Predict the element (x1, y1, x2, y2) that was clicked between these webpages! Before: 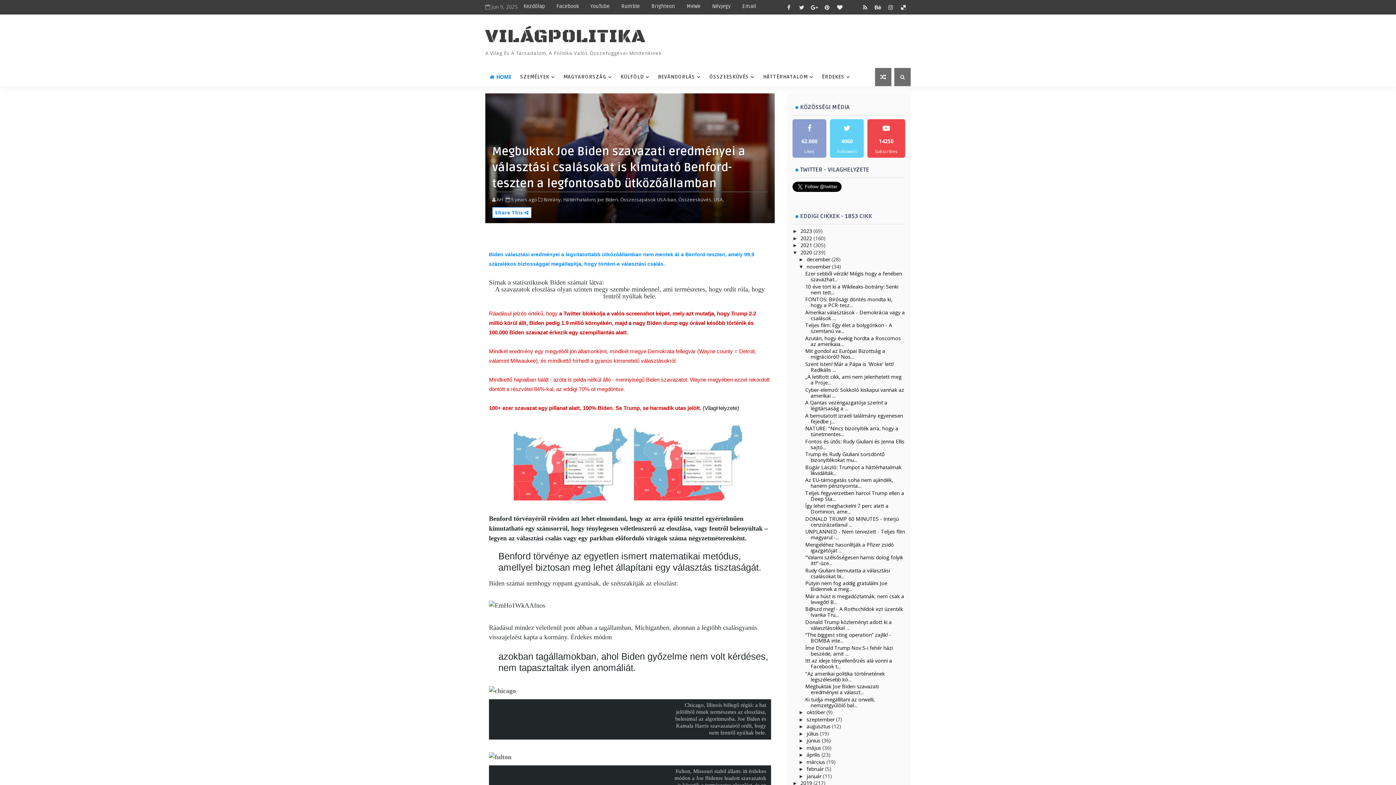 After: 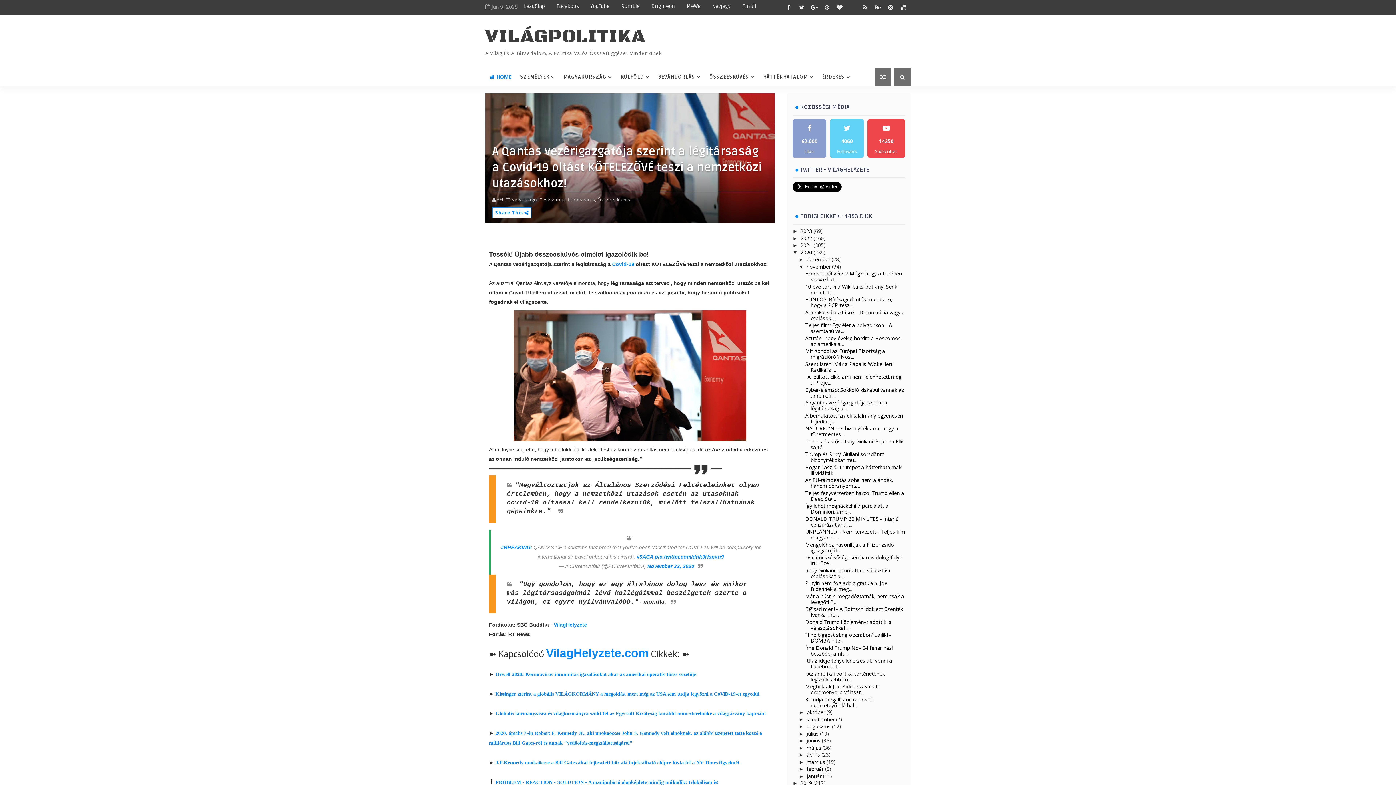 Action: label: A Qantas vezérigazgatója szerint a légitársaság a ... bbox: (805, 399, 887, 412)